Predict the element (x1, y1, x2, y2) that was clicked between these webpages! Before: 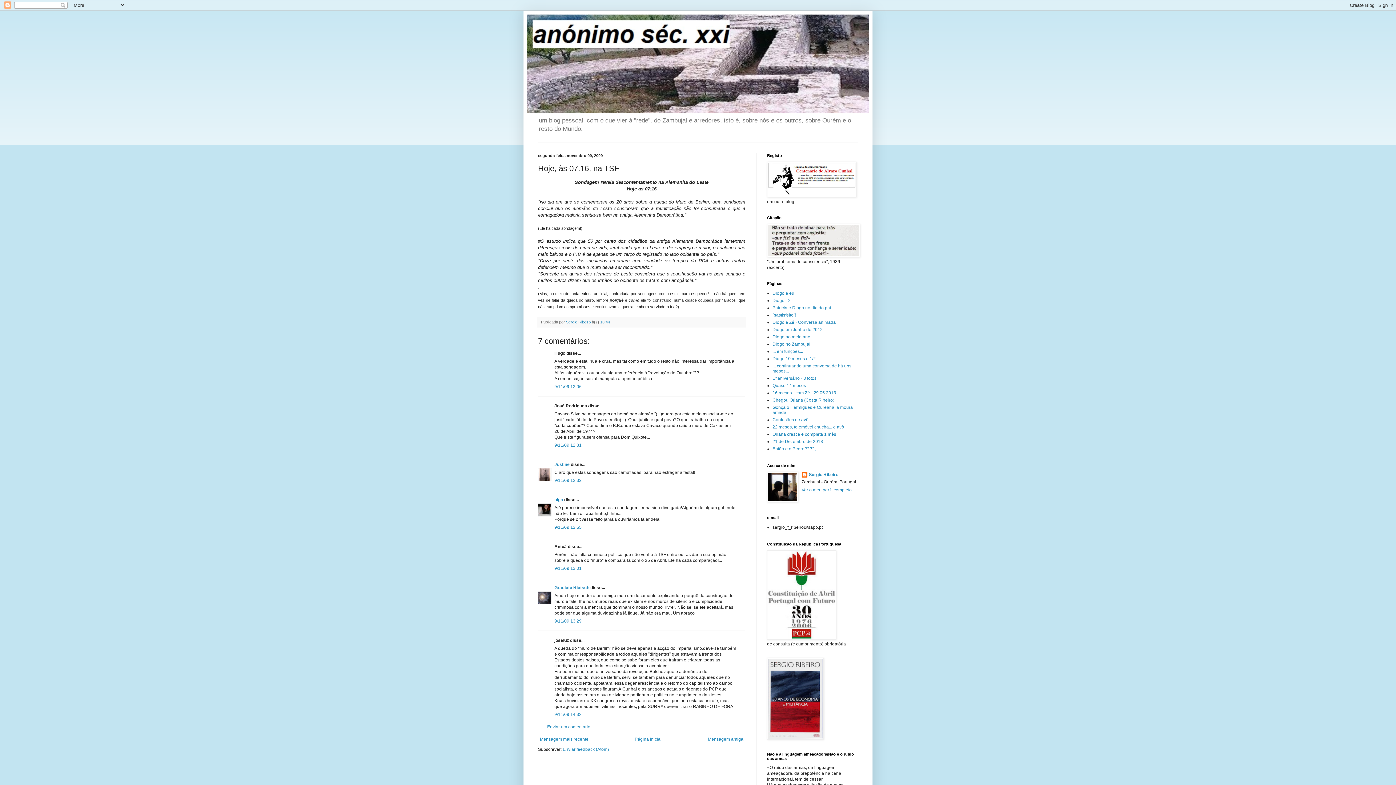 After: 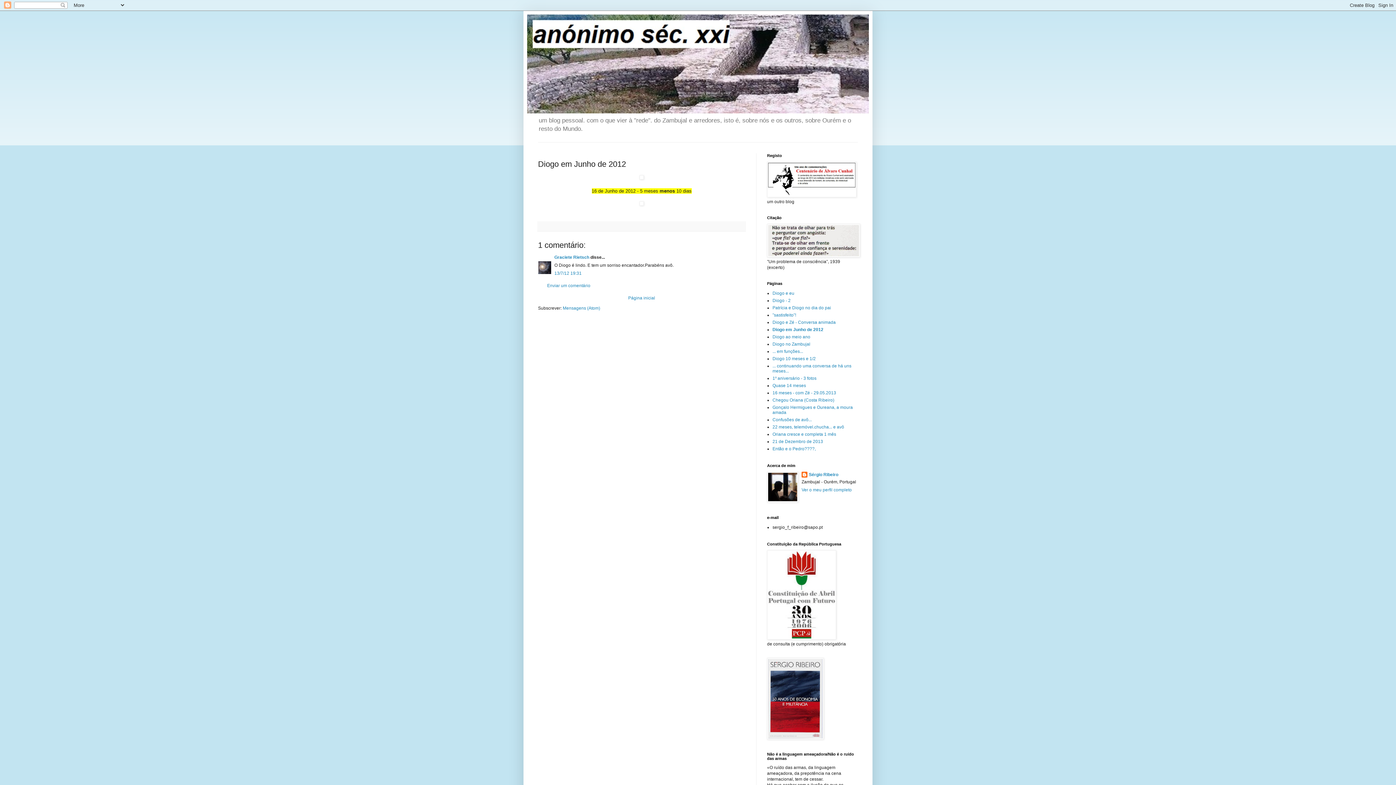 Action: bbox: (772, 327, 822, 332) label: Diogo em Junho de 2012